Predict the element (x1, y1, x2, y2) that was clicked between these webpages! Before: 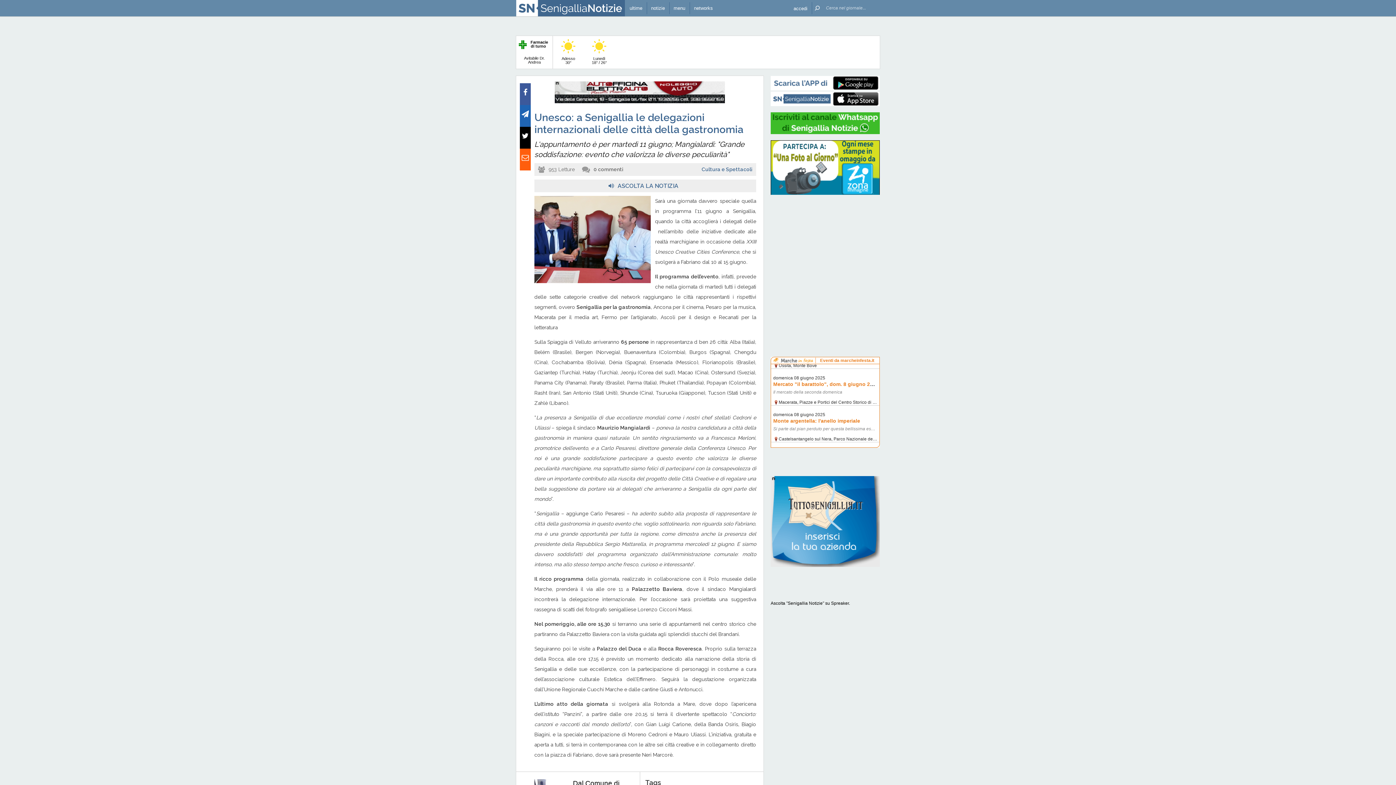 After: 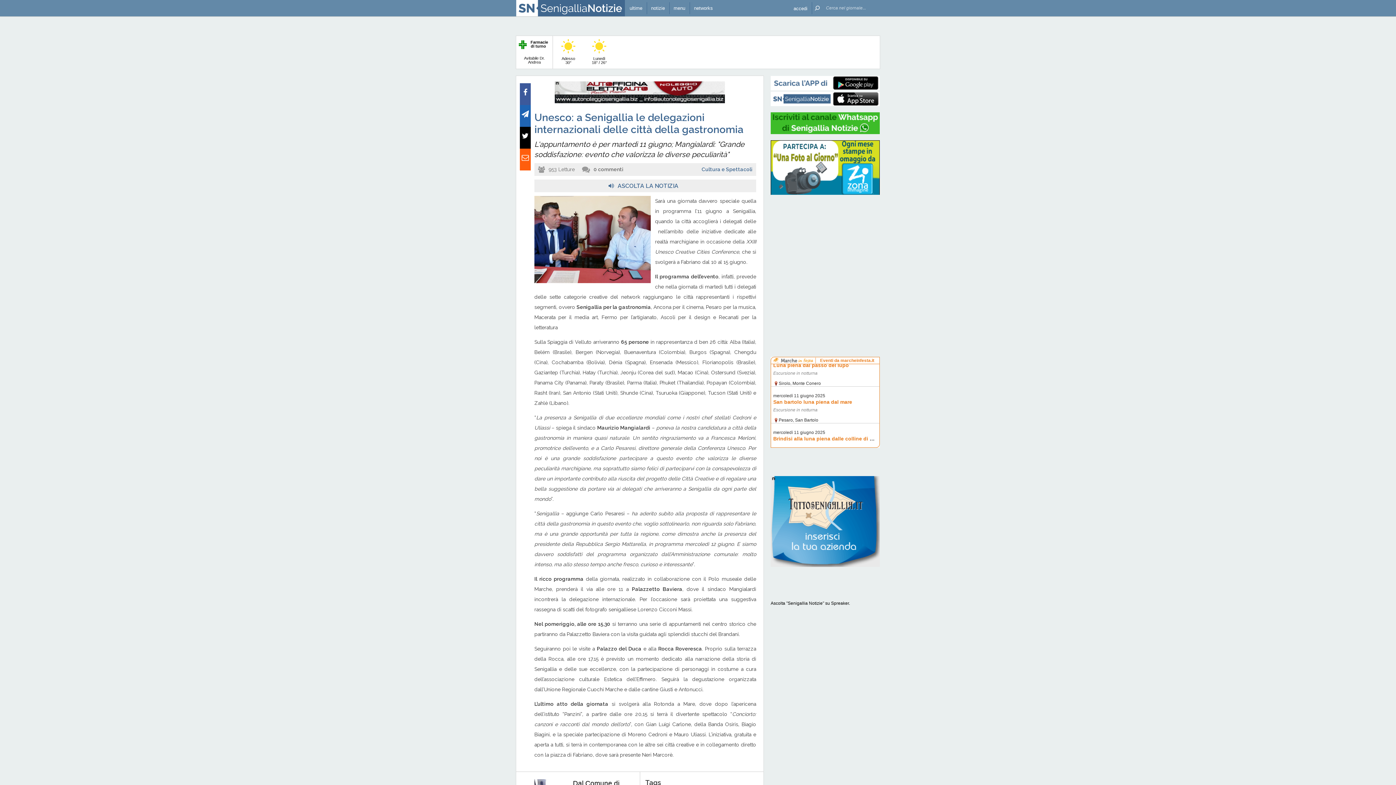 Action: bbox: (770, 130, 880, 135)